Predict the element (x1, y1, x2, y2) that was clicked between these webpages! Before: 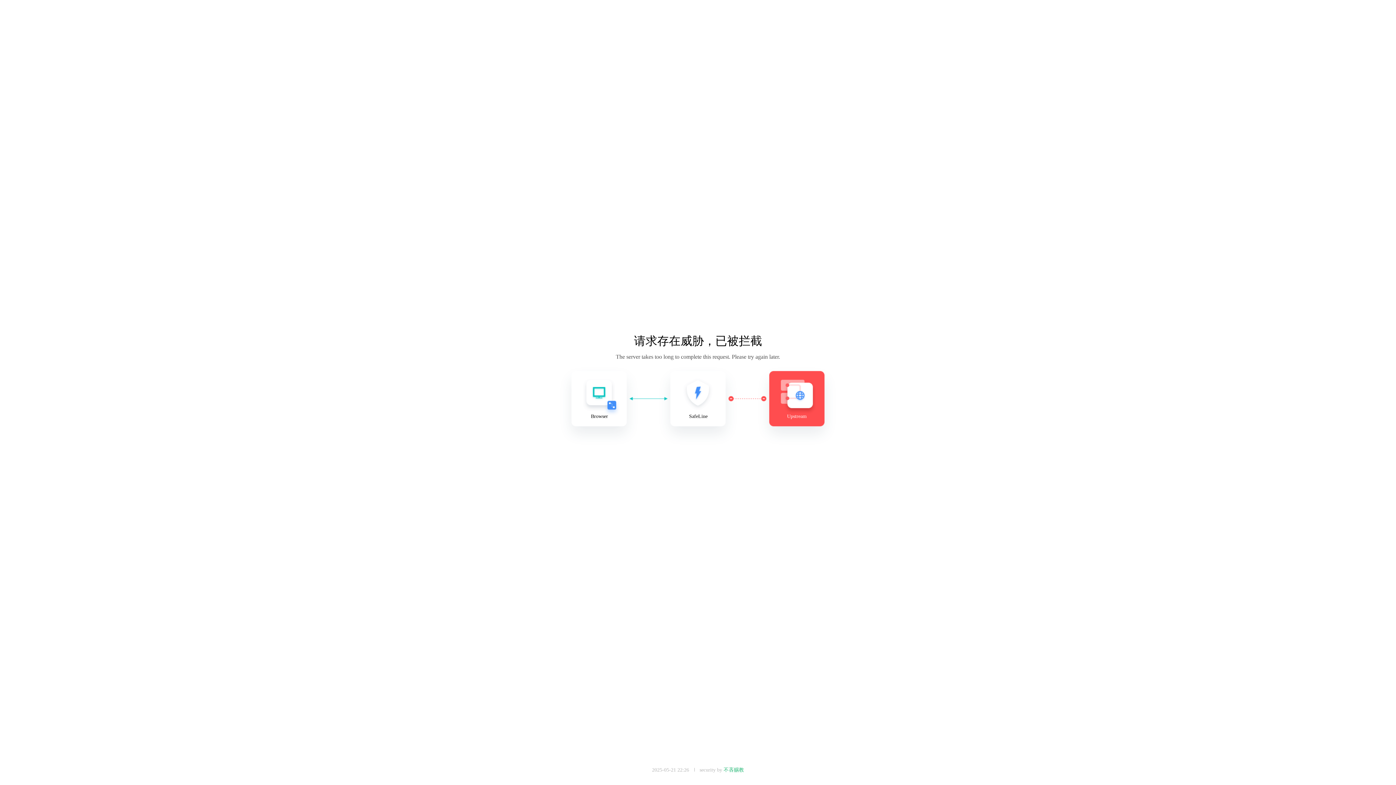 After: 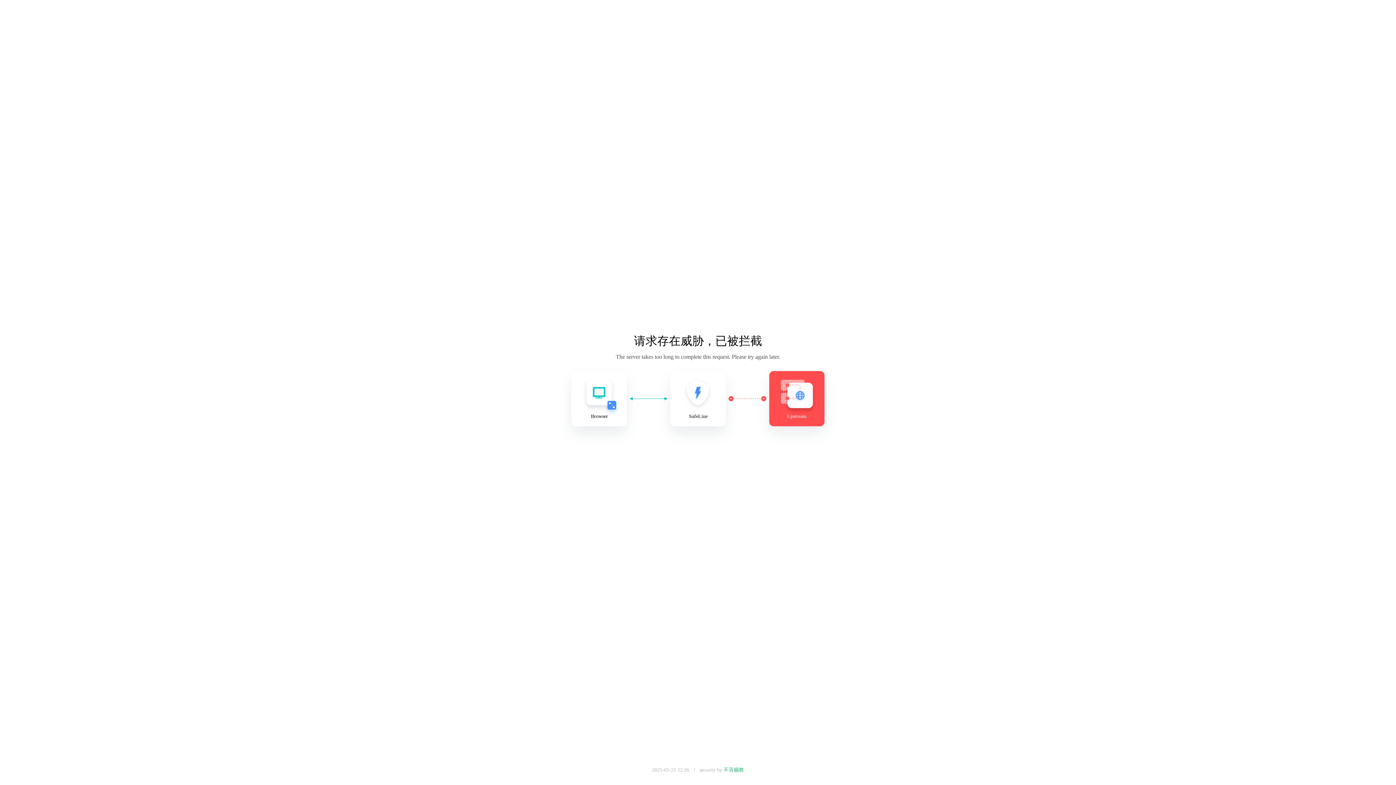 Action: label: 不吝赐教 bbox: (723, 767, 744, 773)